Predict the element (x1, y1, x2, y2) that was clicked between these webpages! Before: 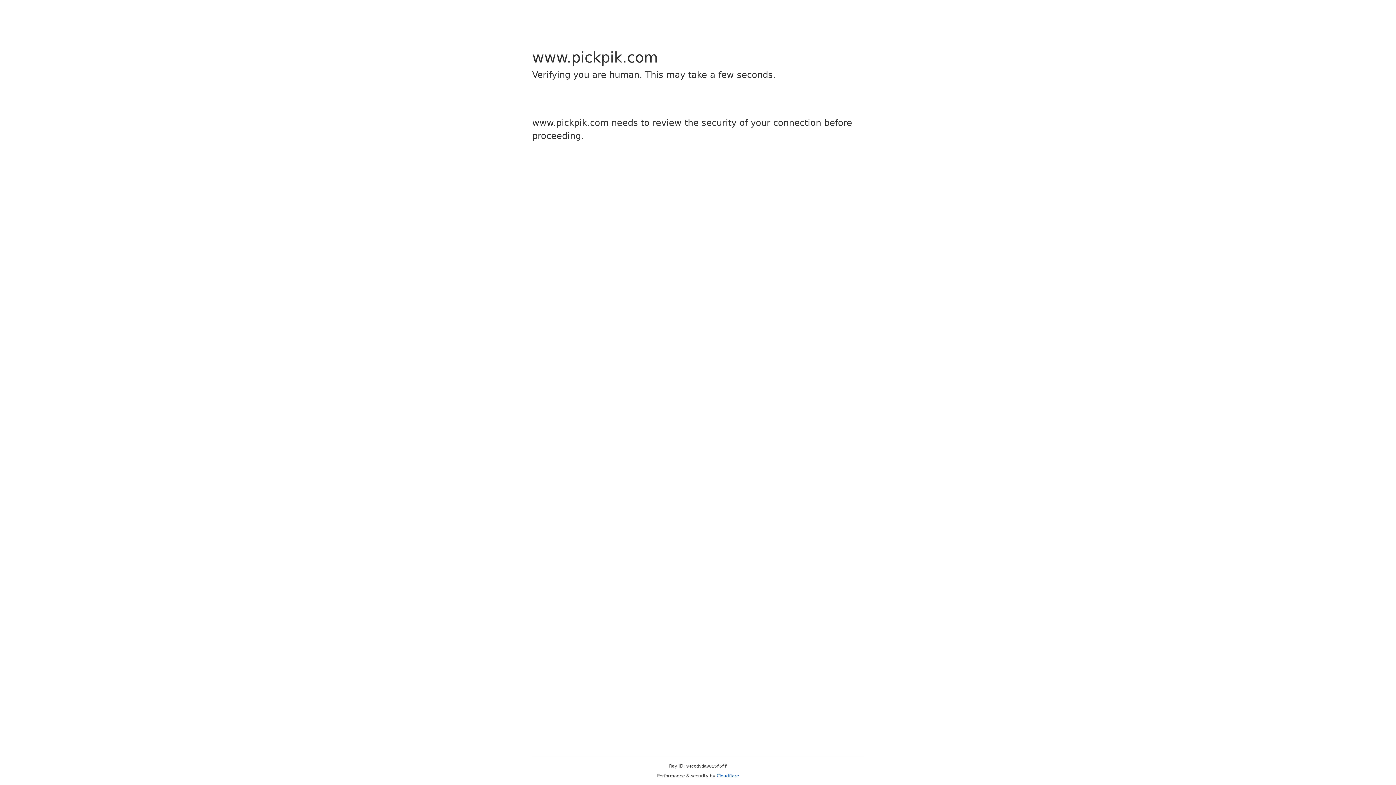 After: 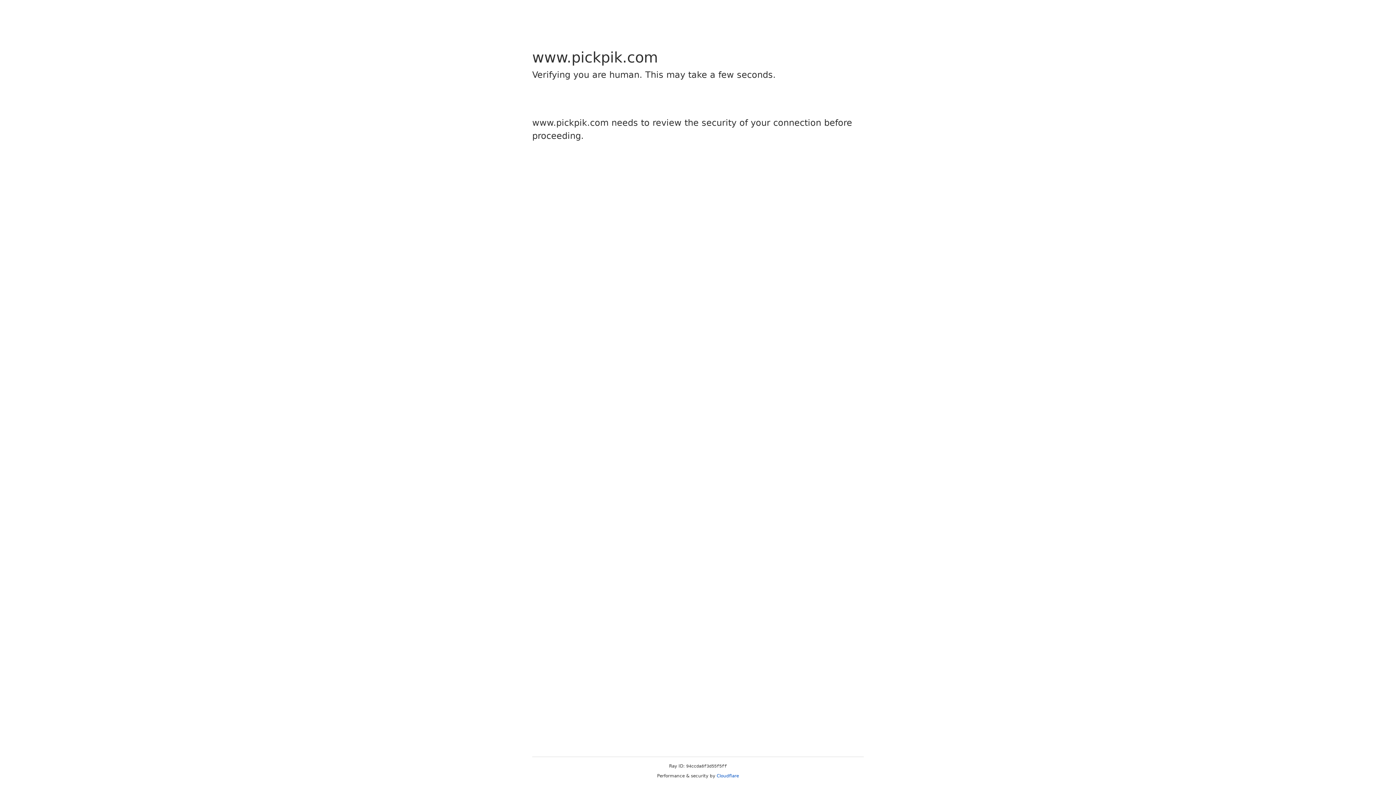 Action: label: Cloudflare bbox: (716, 773, 739, 778)